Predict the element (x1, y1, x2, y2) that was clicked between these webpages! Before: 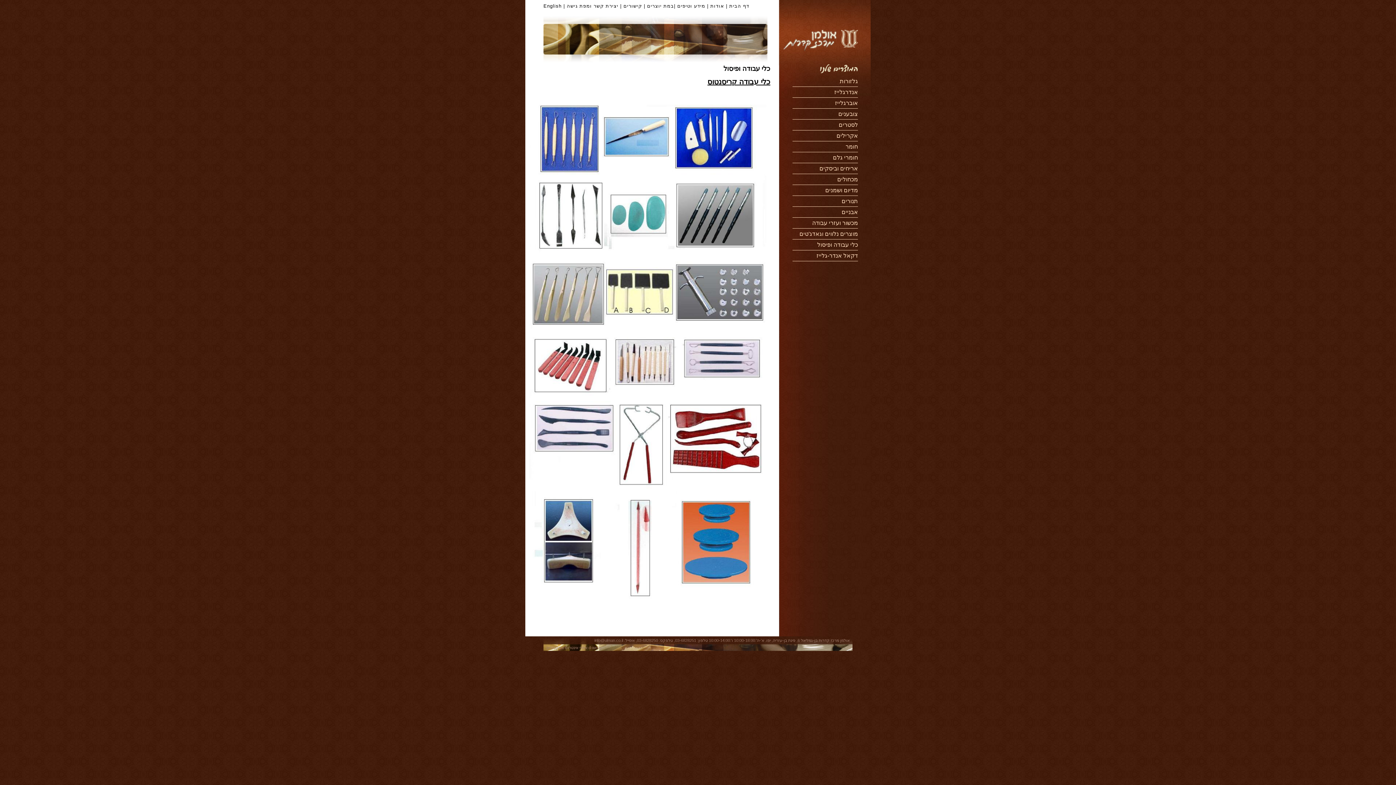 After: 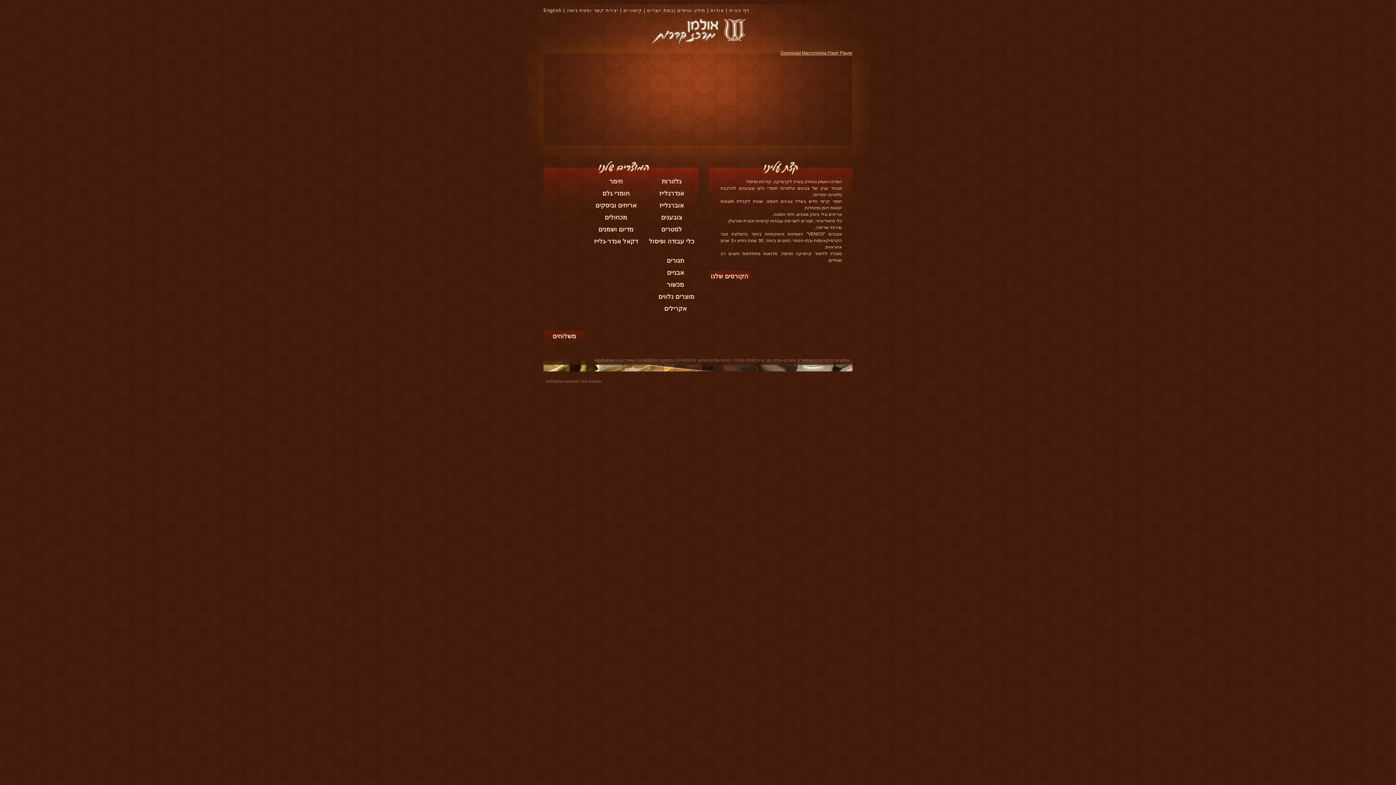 Action: label: הבית  bbox: (727, 3, 741, 8)